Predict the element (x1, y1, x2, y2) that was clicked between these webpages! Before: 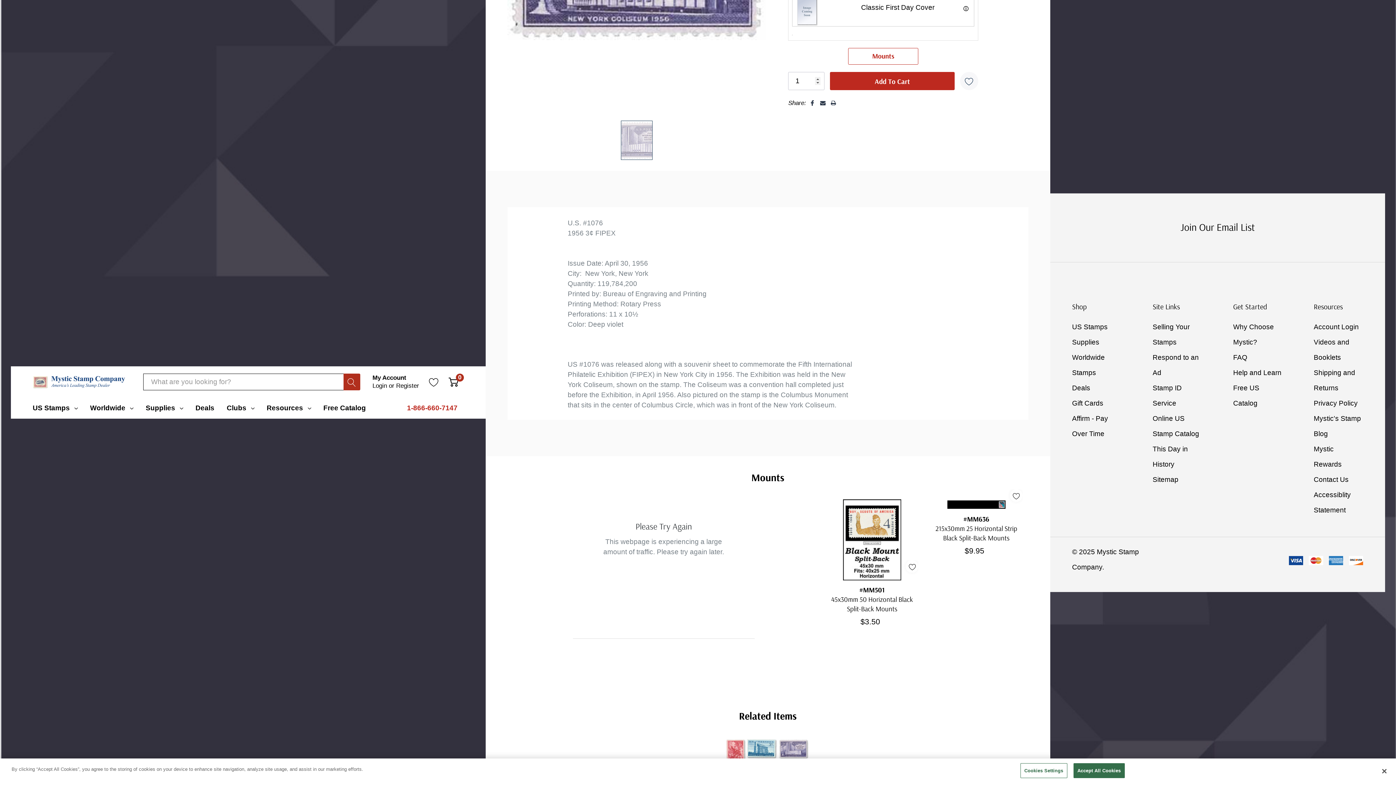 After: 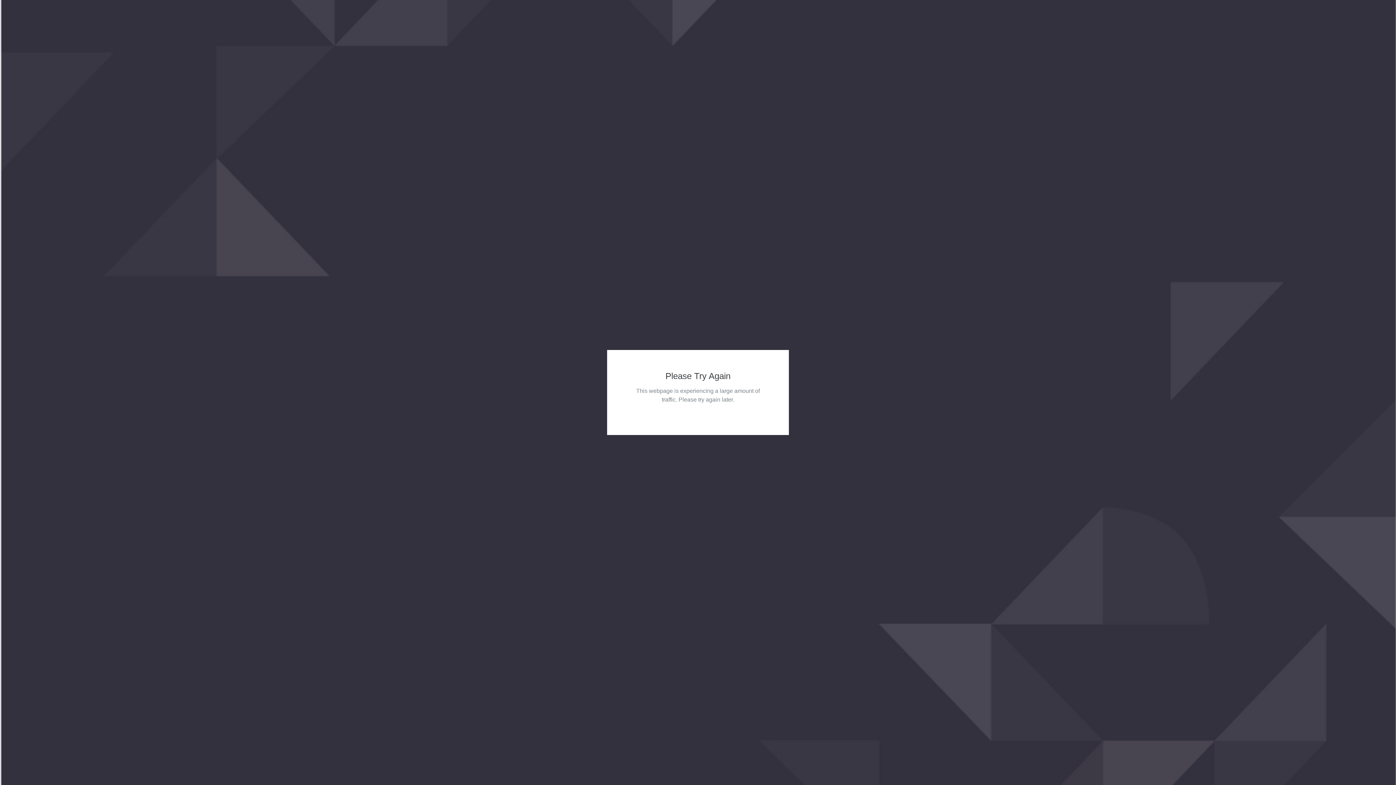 Action: label: Free US Catalog bbox: (1233, 380, 1283, 411)